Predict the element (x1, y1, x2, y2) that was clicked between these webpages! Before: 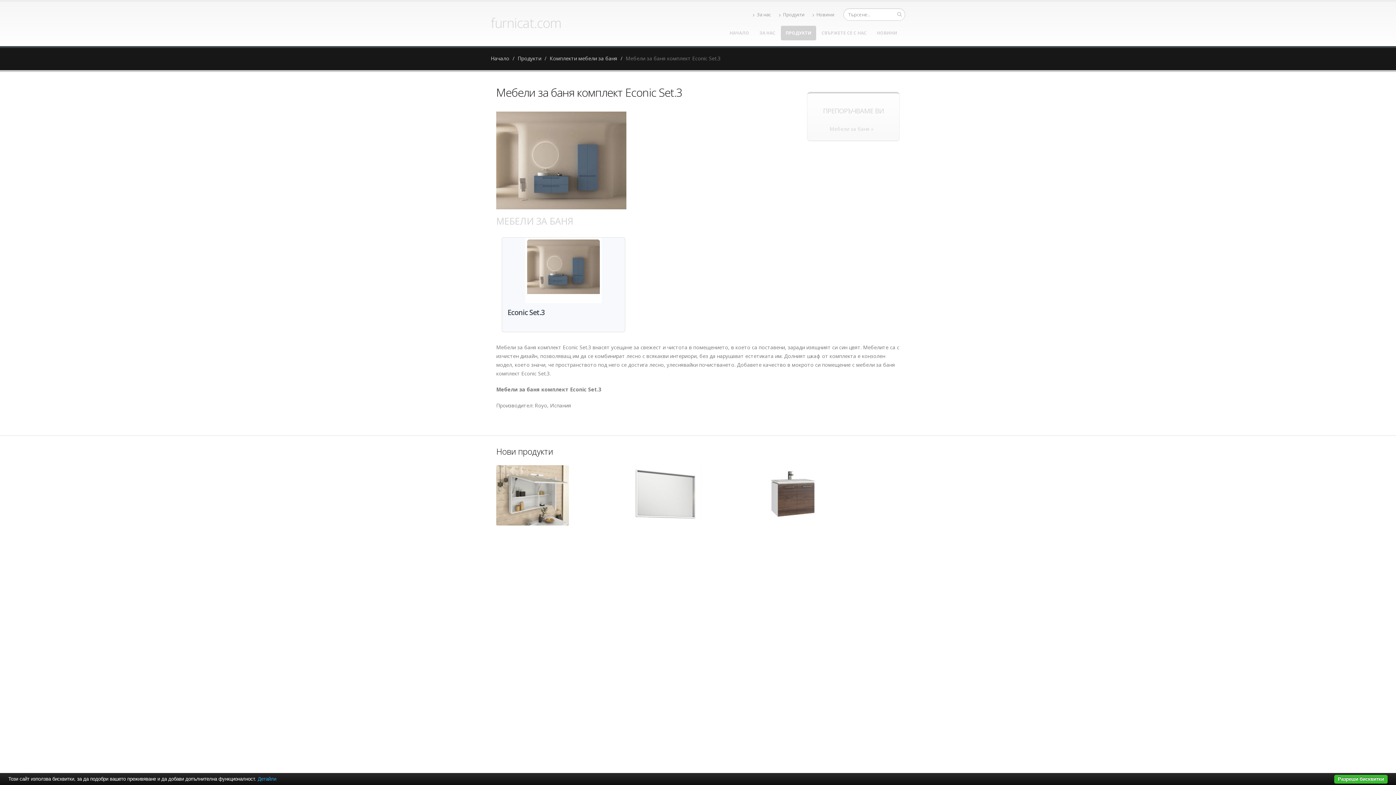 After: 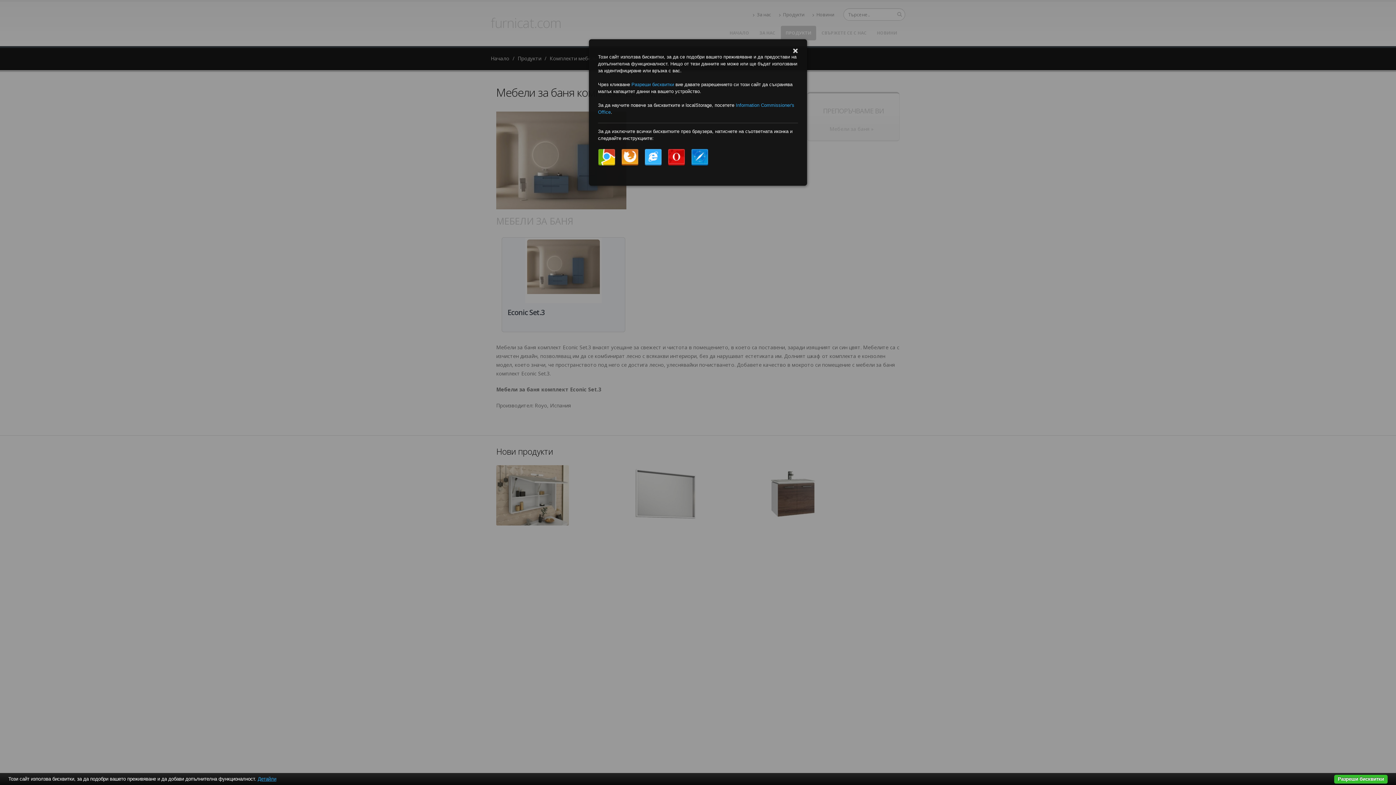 Action: bbox: (257, 776, 276, 782) label: Детайли